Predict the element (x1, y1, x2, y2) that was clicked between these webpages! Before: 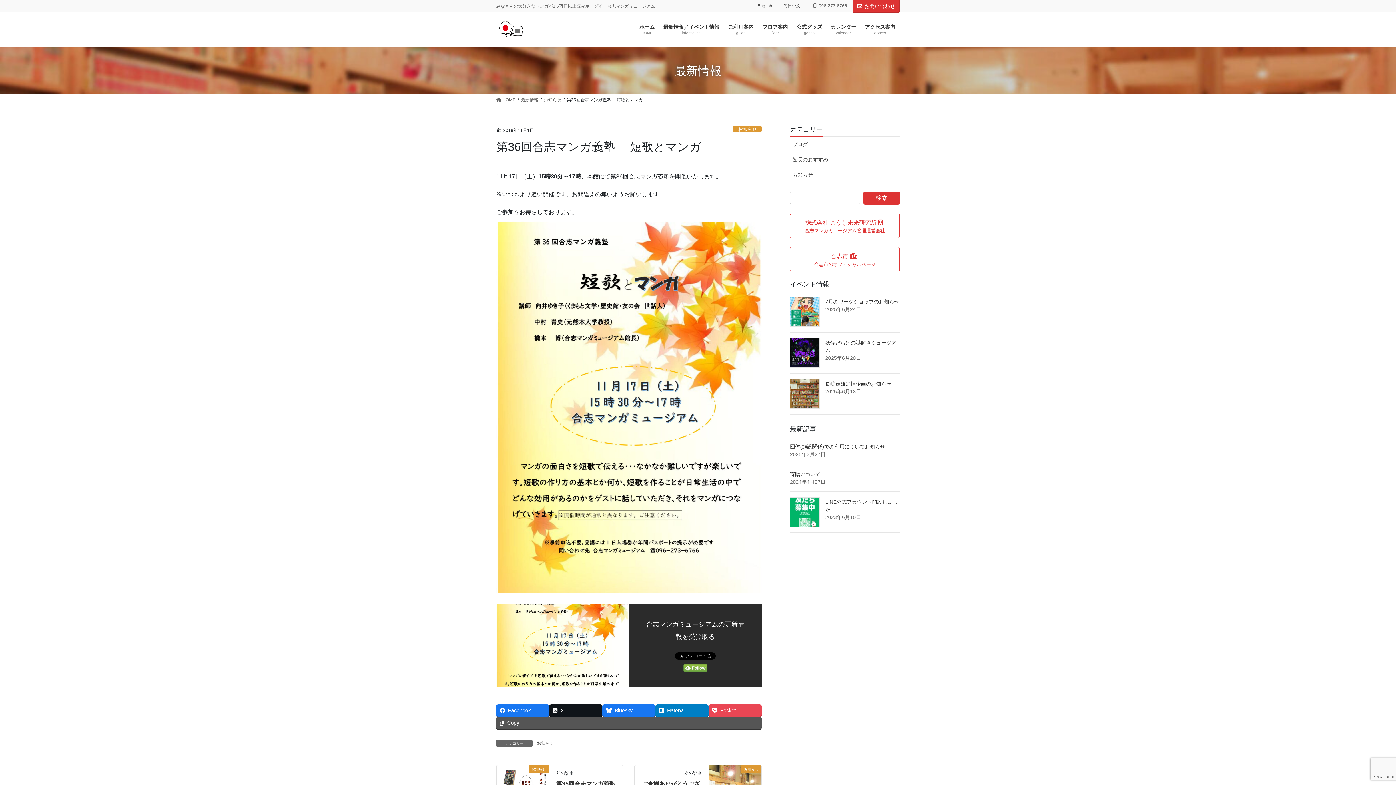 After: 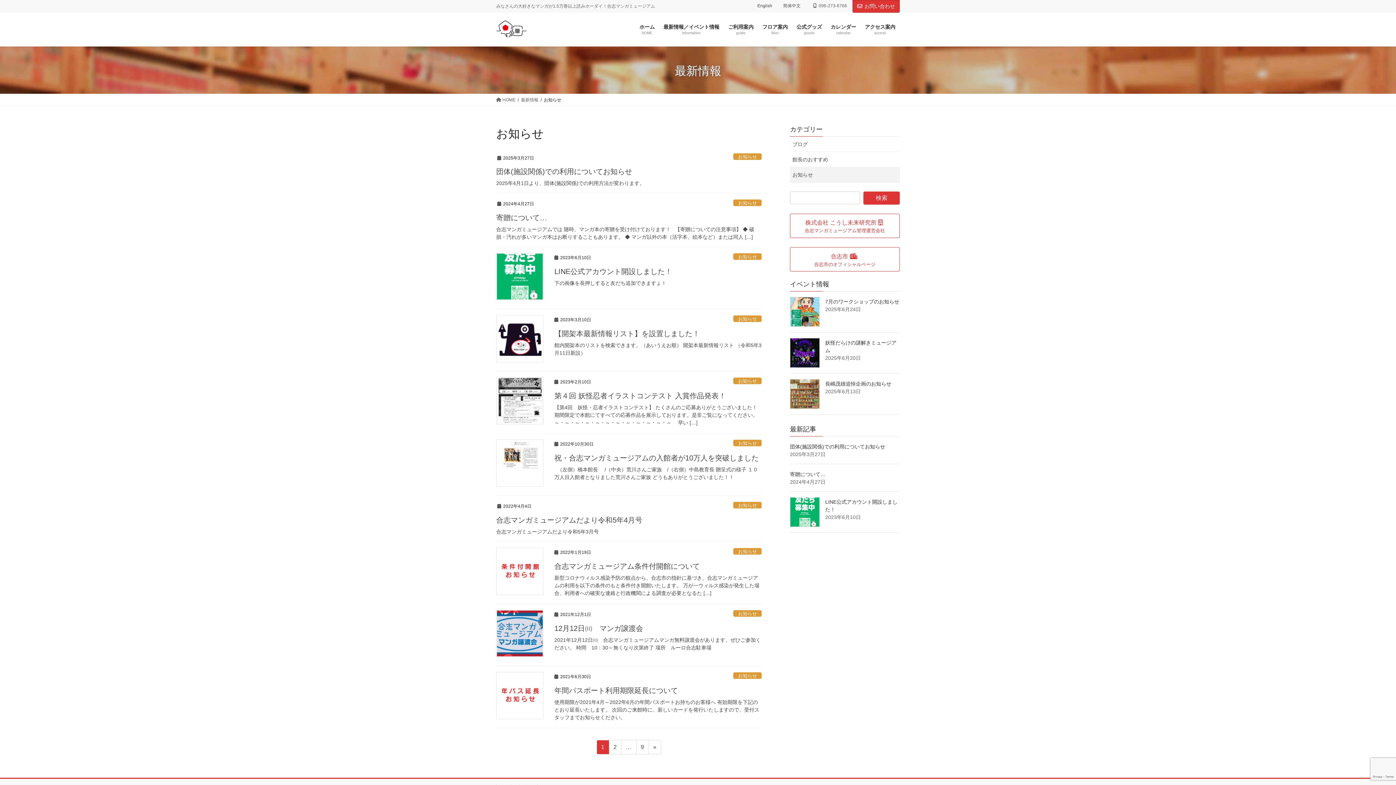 Action: bbox: (536, 740, 555, 747) label: お知らせ